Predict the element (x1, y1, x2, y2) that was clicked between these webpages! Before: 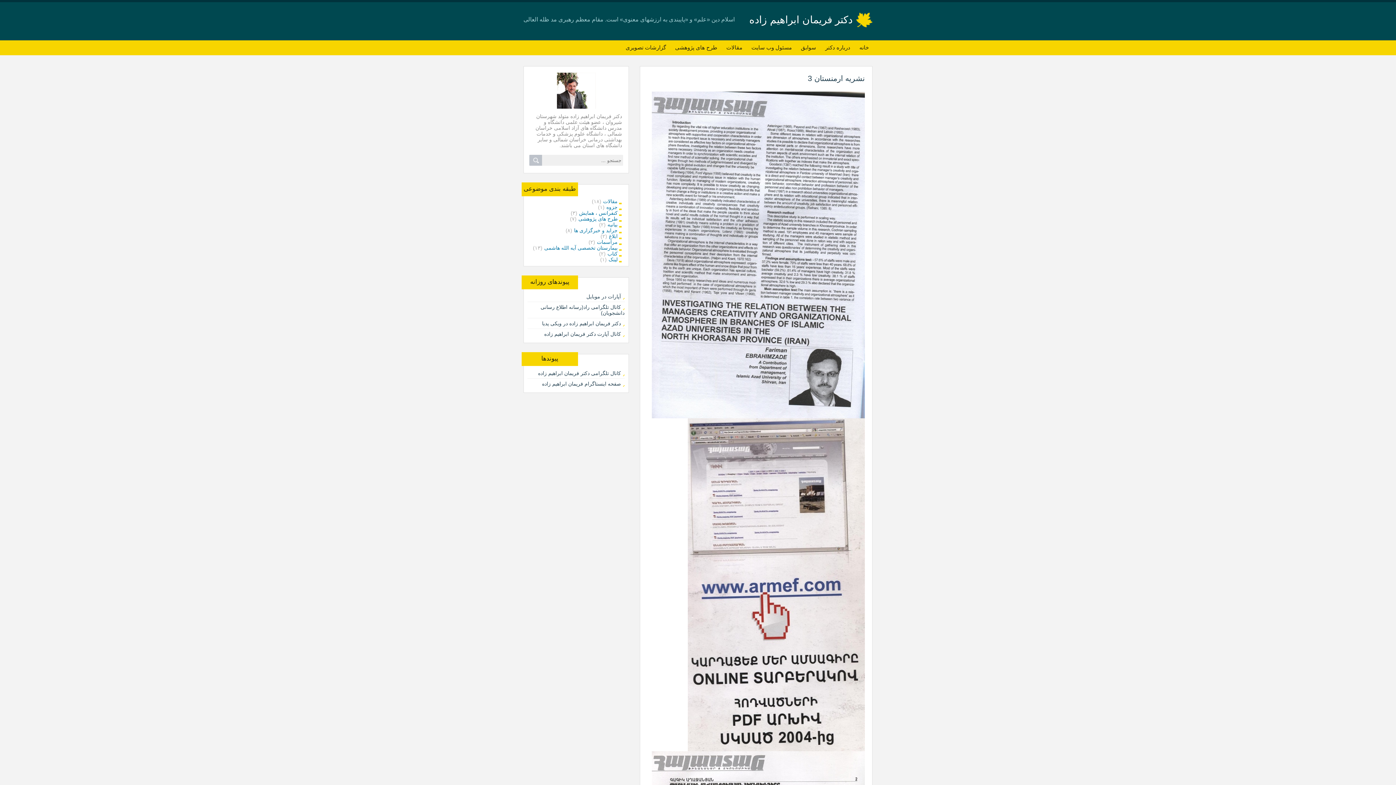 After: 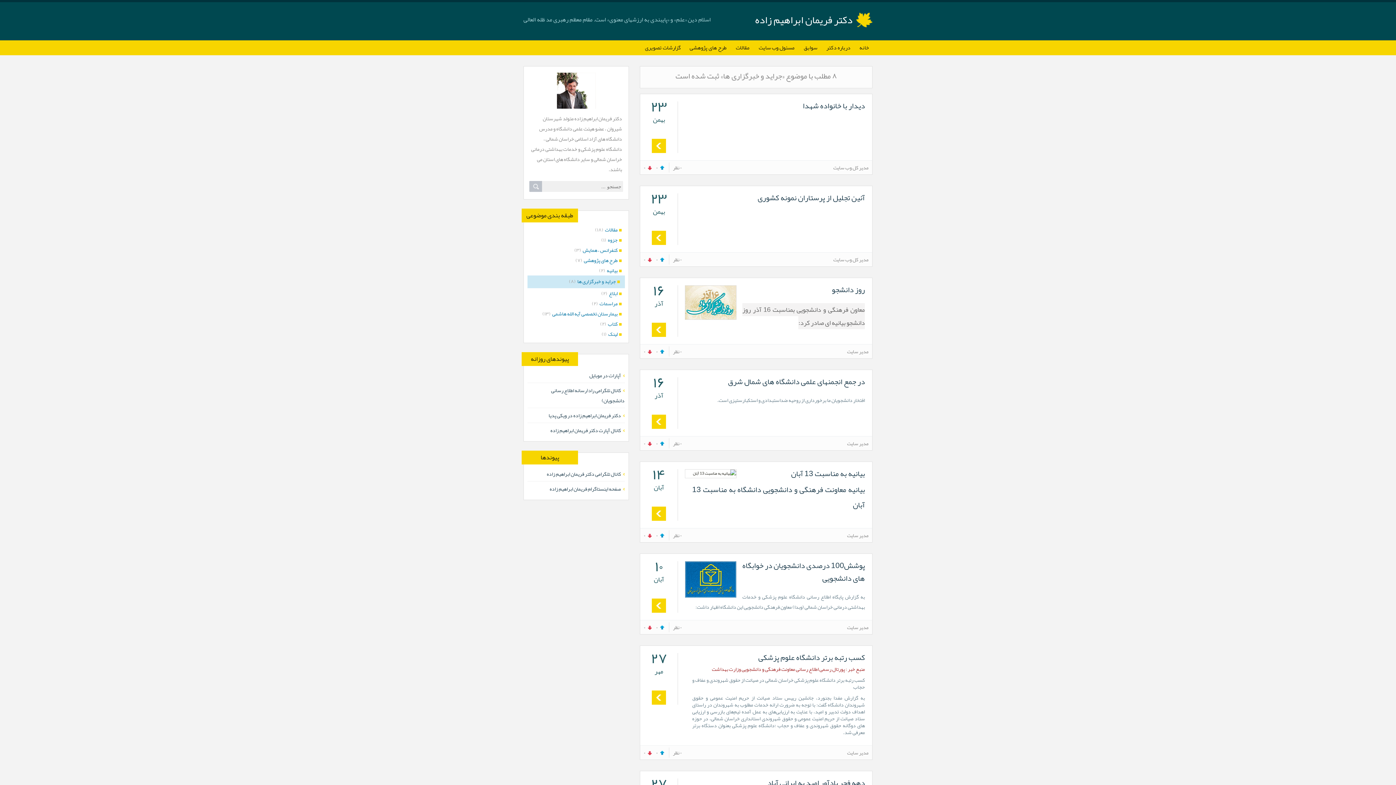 Action: bbox: (574, 227, 625, 233) label: جراید و خبرگزاری ها